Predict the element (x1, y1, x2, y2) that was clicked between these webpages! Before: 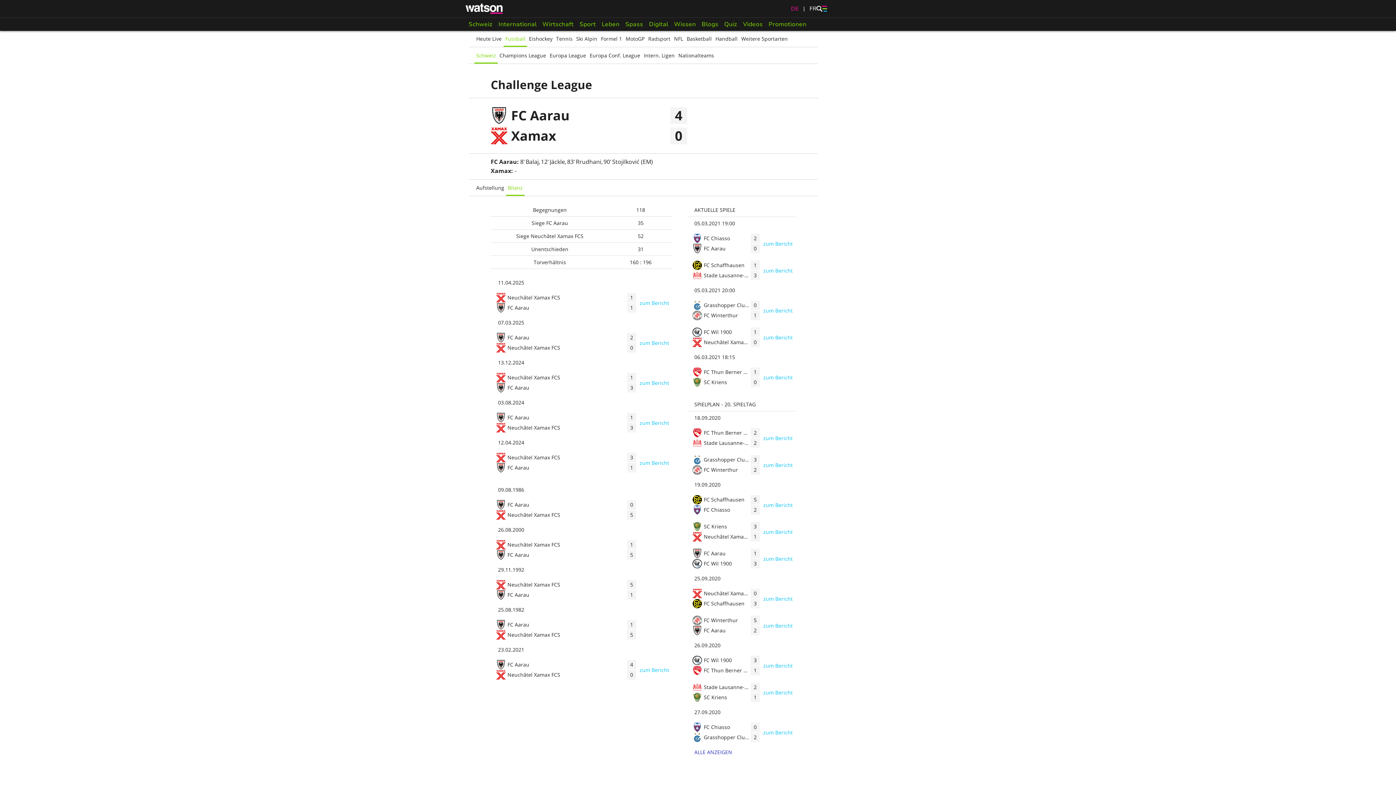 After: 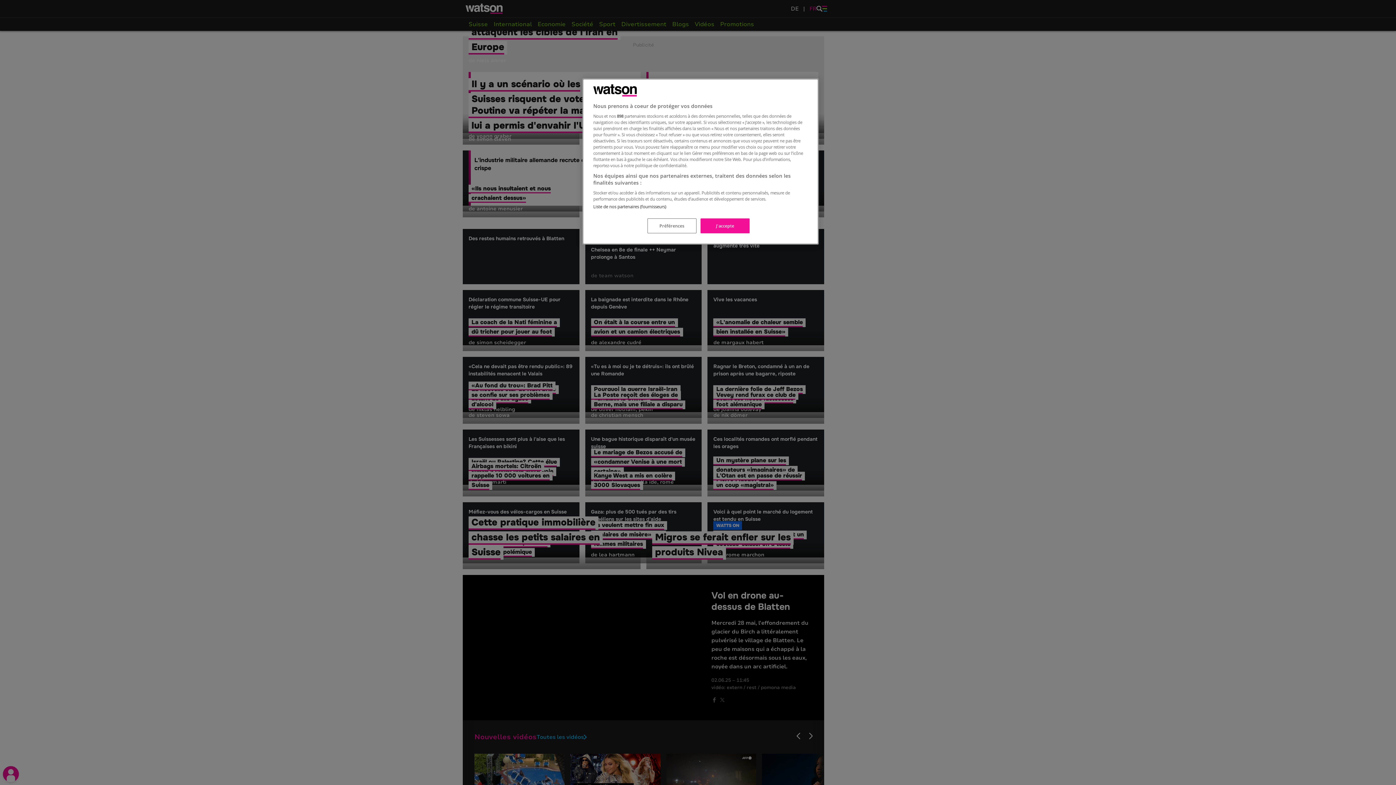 Action: label: watson.ch/fr bbox: (806, 5, 816, 12)